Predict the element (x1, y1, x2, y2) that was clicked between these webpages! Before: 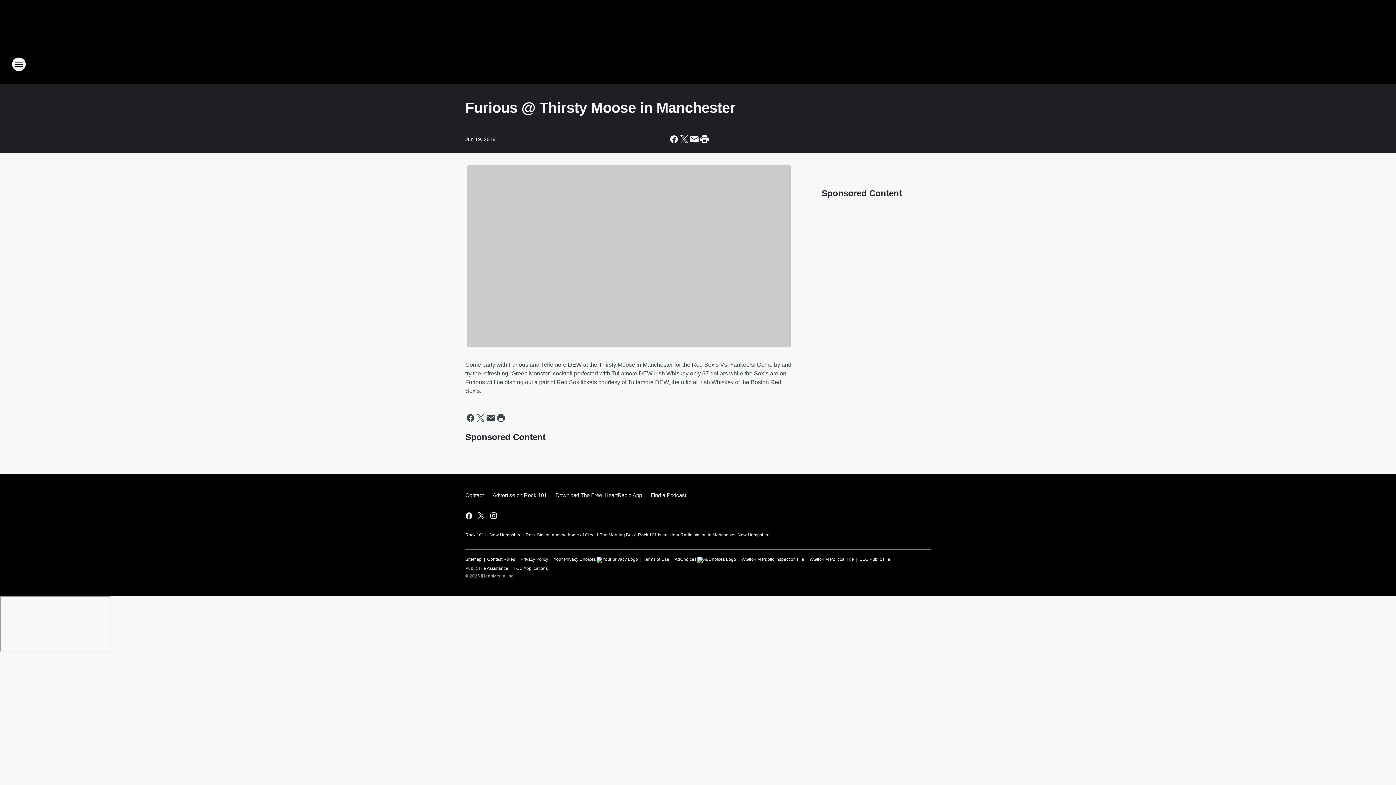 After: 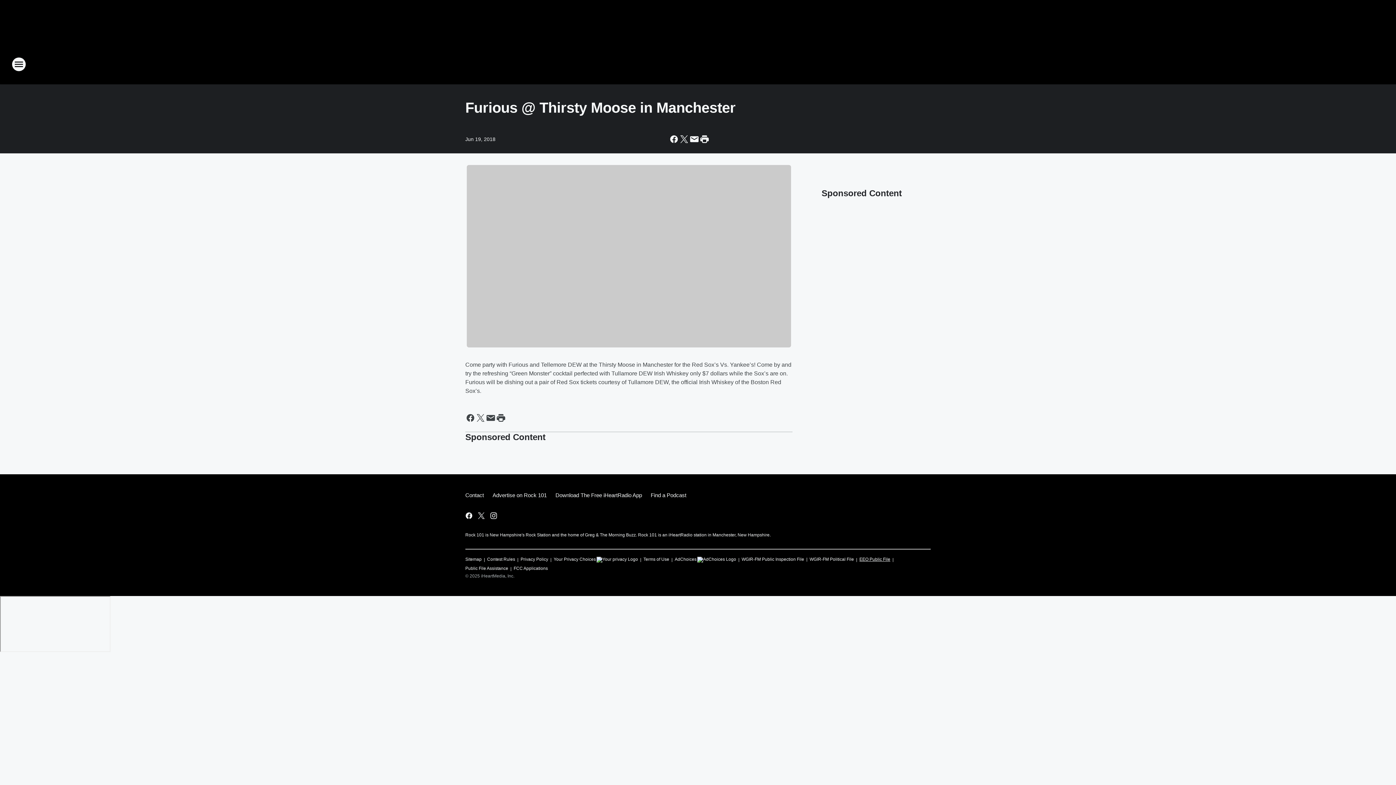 Action: label: EEO Public File bbox: (859, 553, 890, 562)